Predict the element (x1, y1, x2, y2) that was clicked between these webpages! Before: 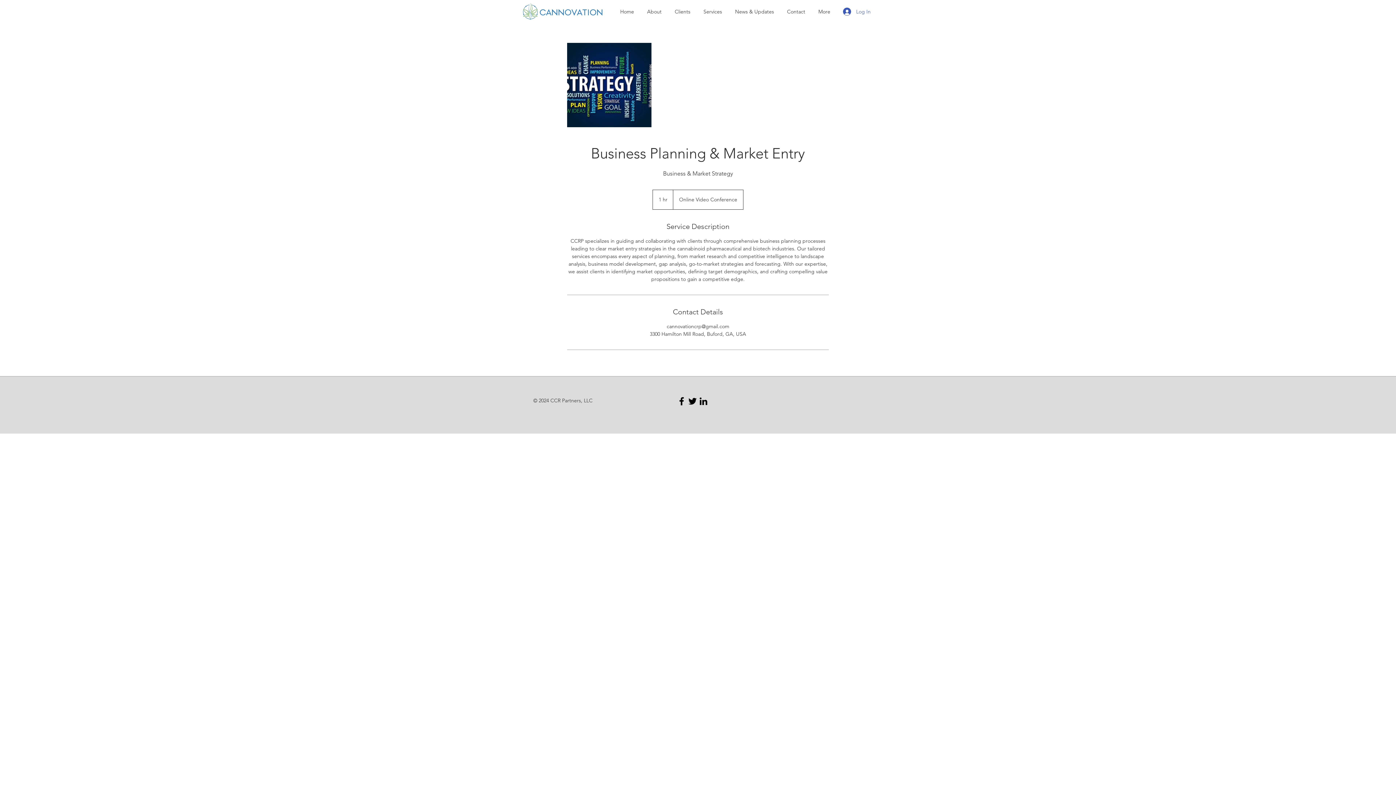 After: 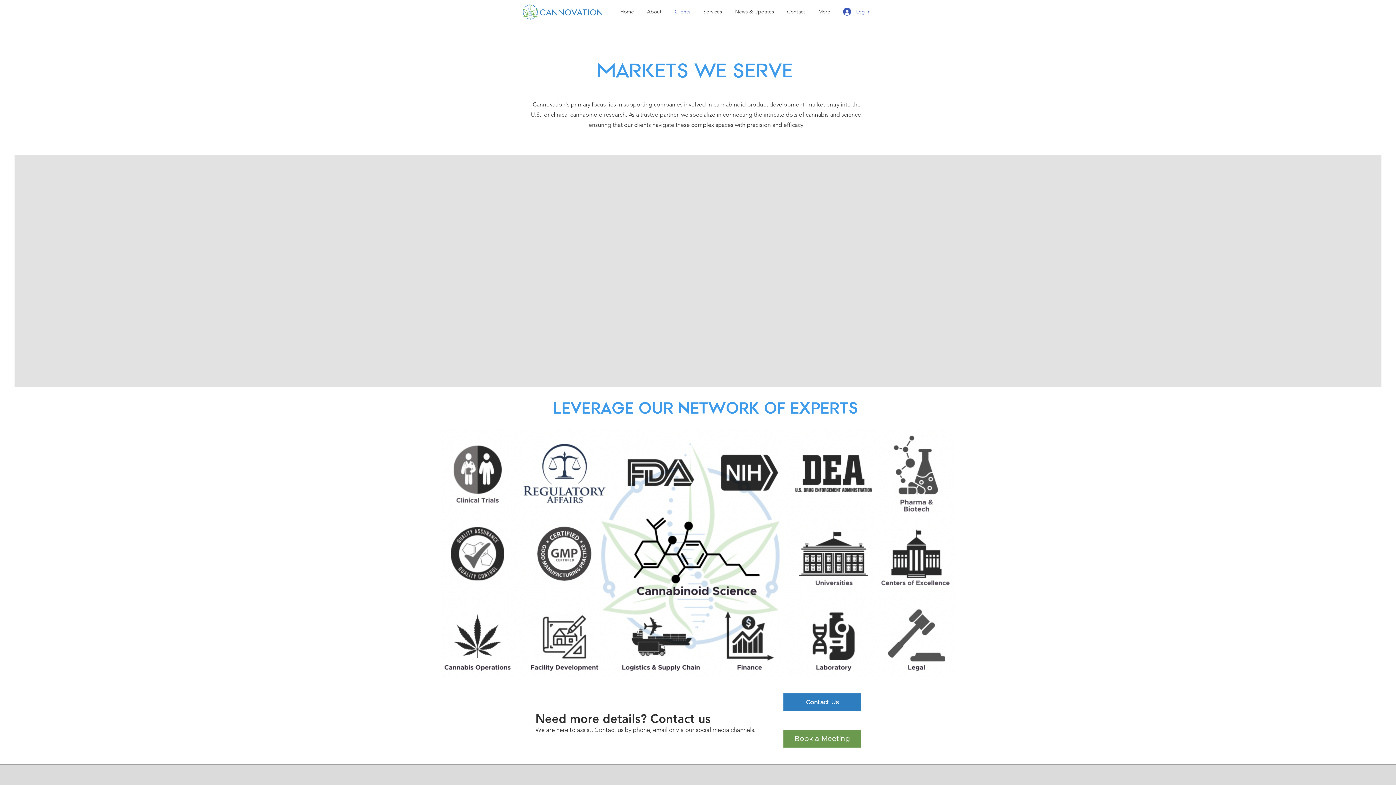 Action: label: Clients bbox: (667, 6, 696, 16)